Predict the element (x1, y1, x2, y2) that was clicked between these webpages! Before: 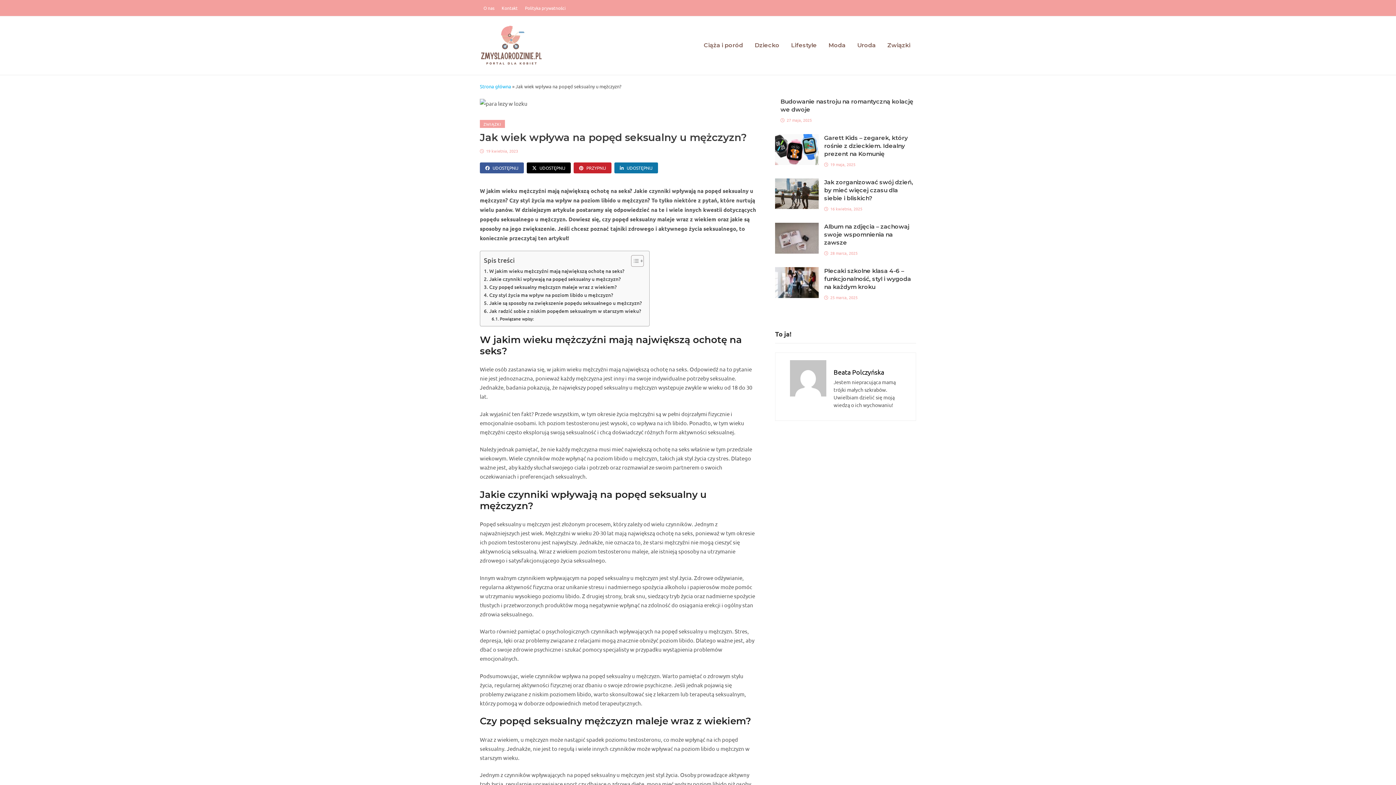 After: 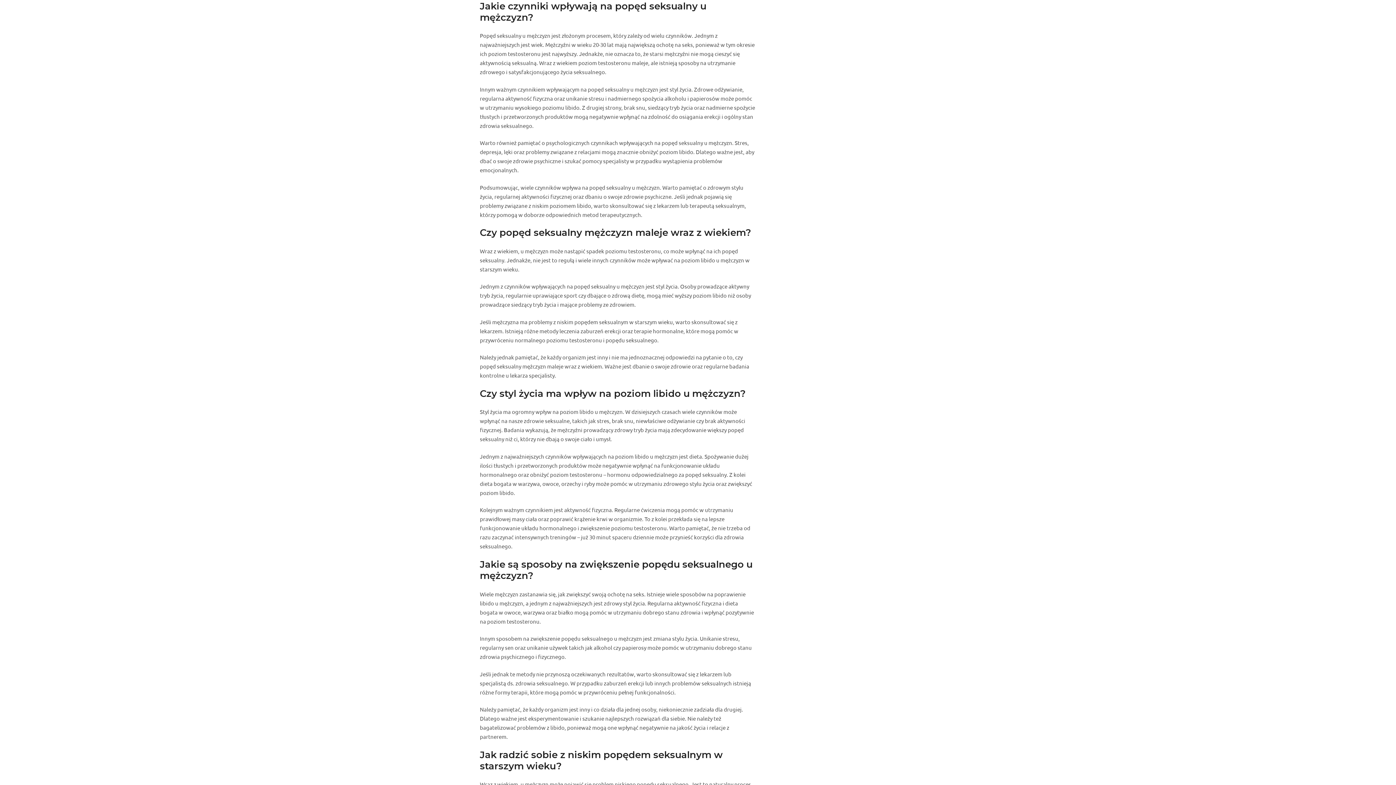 Action: label: Jakie czynniki wpływają na popęd seksualny u mężczyzn? bbox: (484, 275, 620, 282)